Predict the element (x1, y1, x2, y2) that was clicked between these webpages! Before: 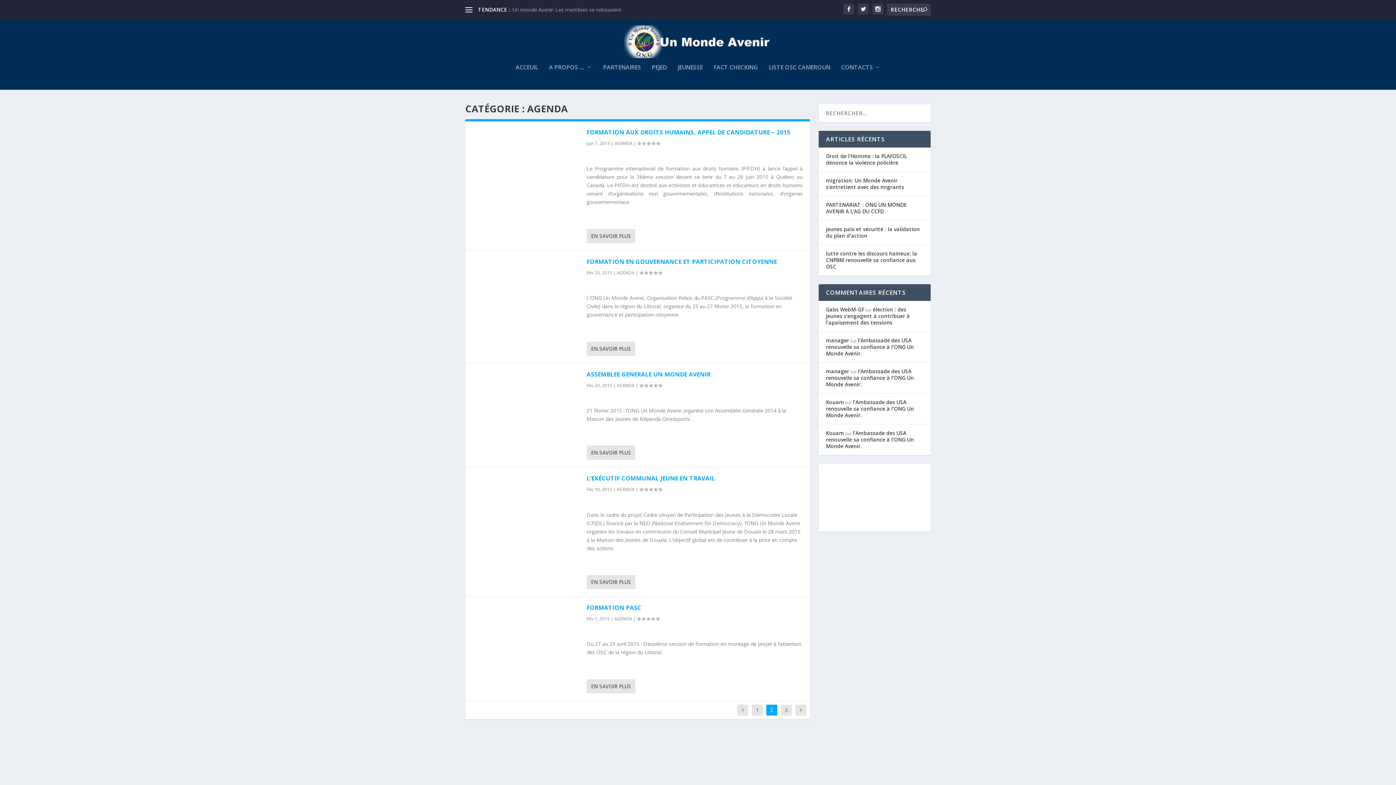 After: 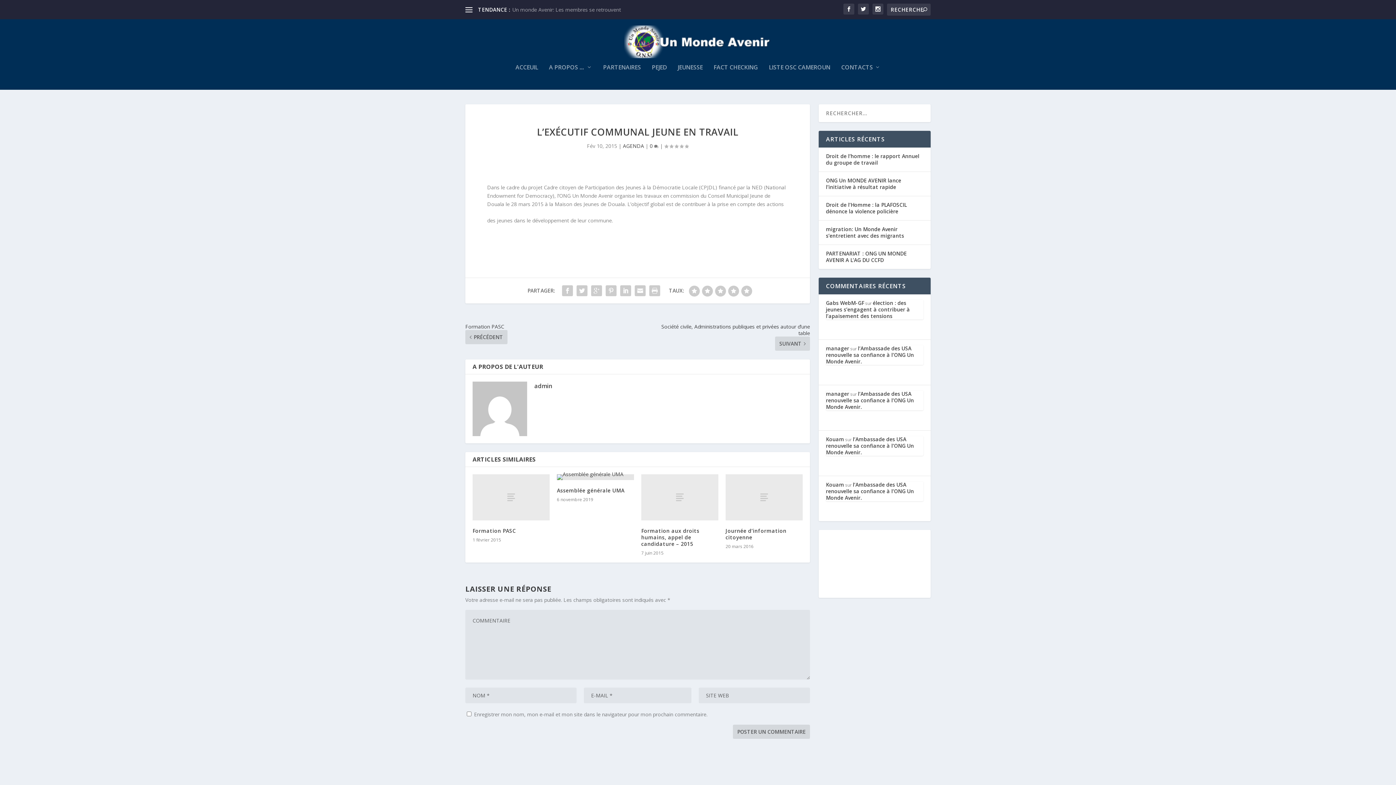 Action: label: EN SAVOIR PLUS bbox: (586, 575, 635, 589)